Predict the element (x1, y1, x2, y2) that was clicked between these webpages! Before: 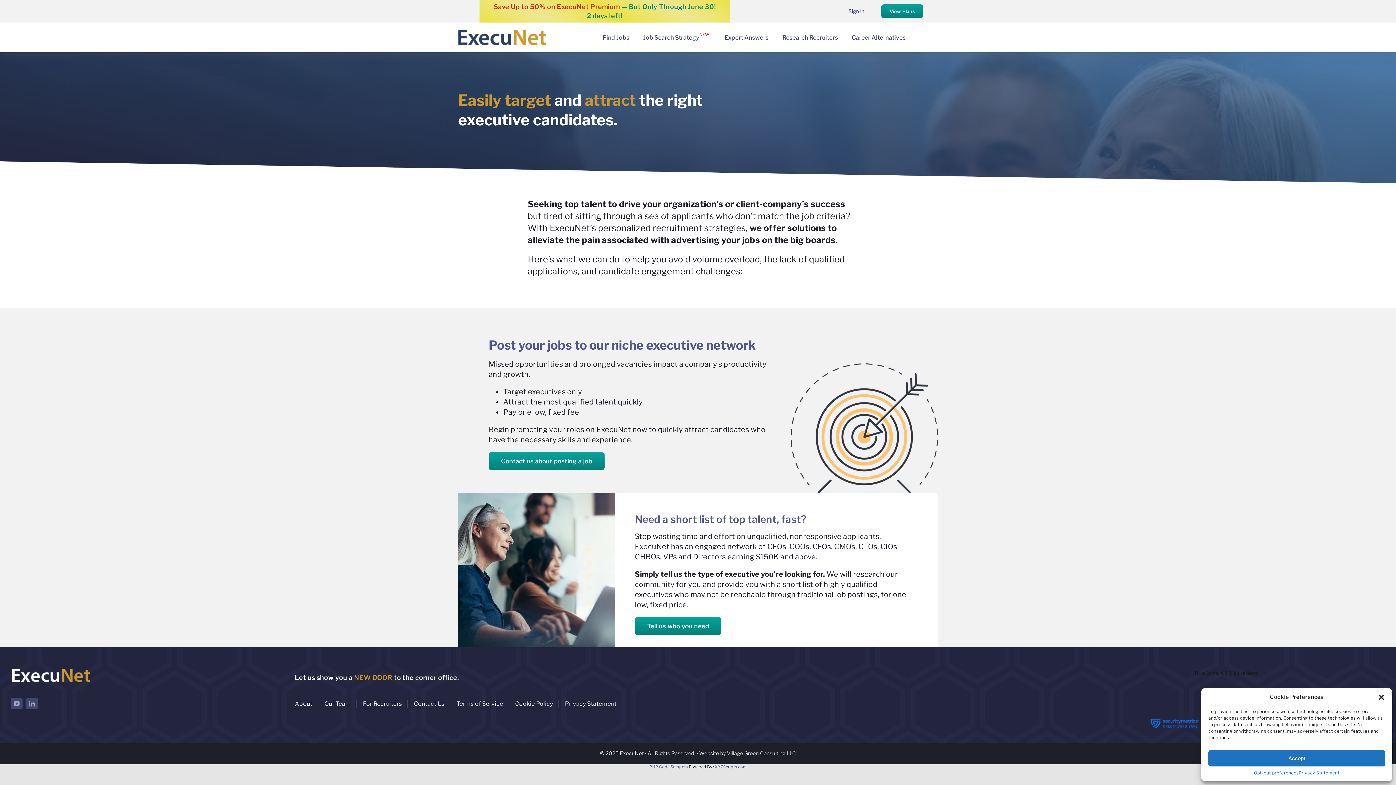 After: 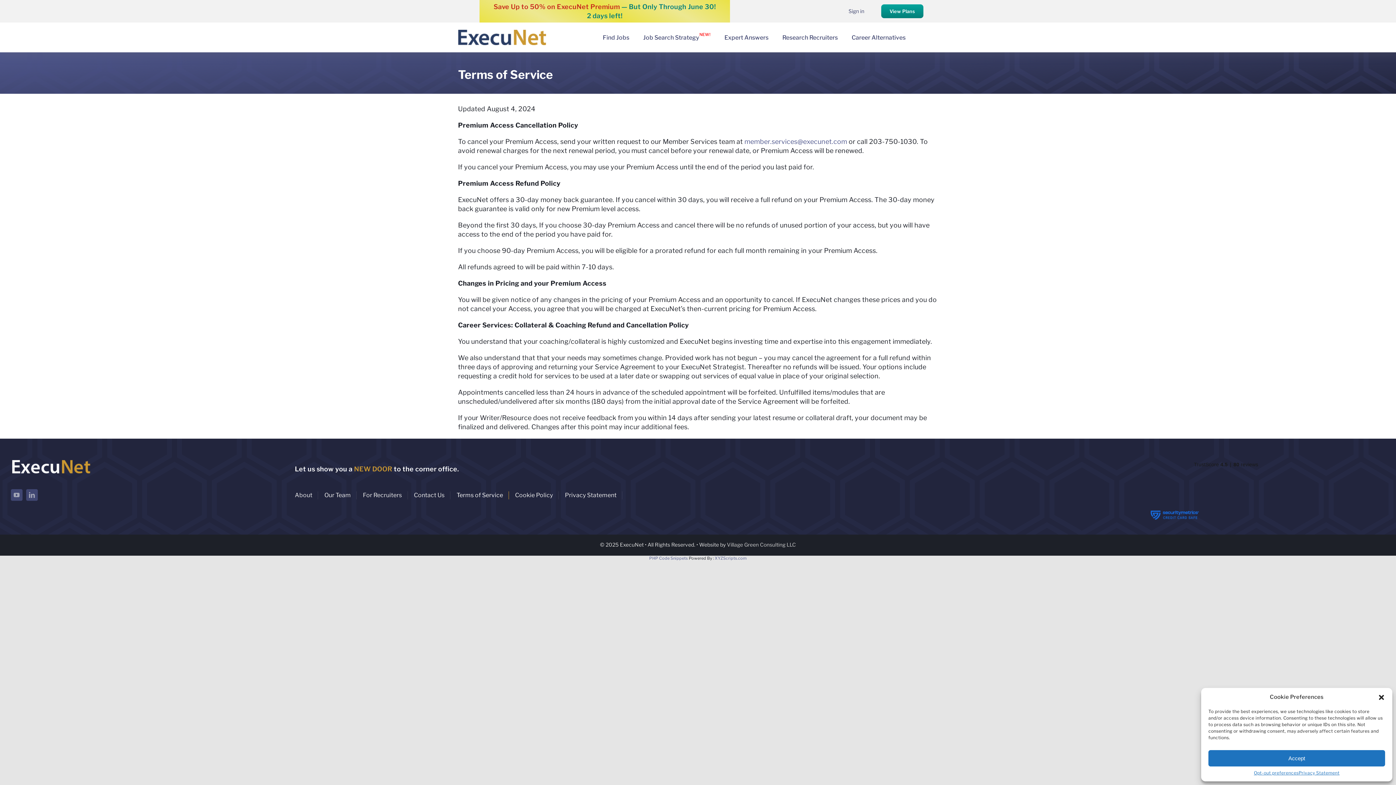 Action: bbox: (456, 700, 509, 708) label: Terms of Service